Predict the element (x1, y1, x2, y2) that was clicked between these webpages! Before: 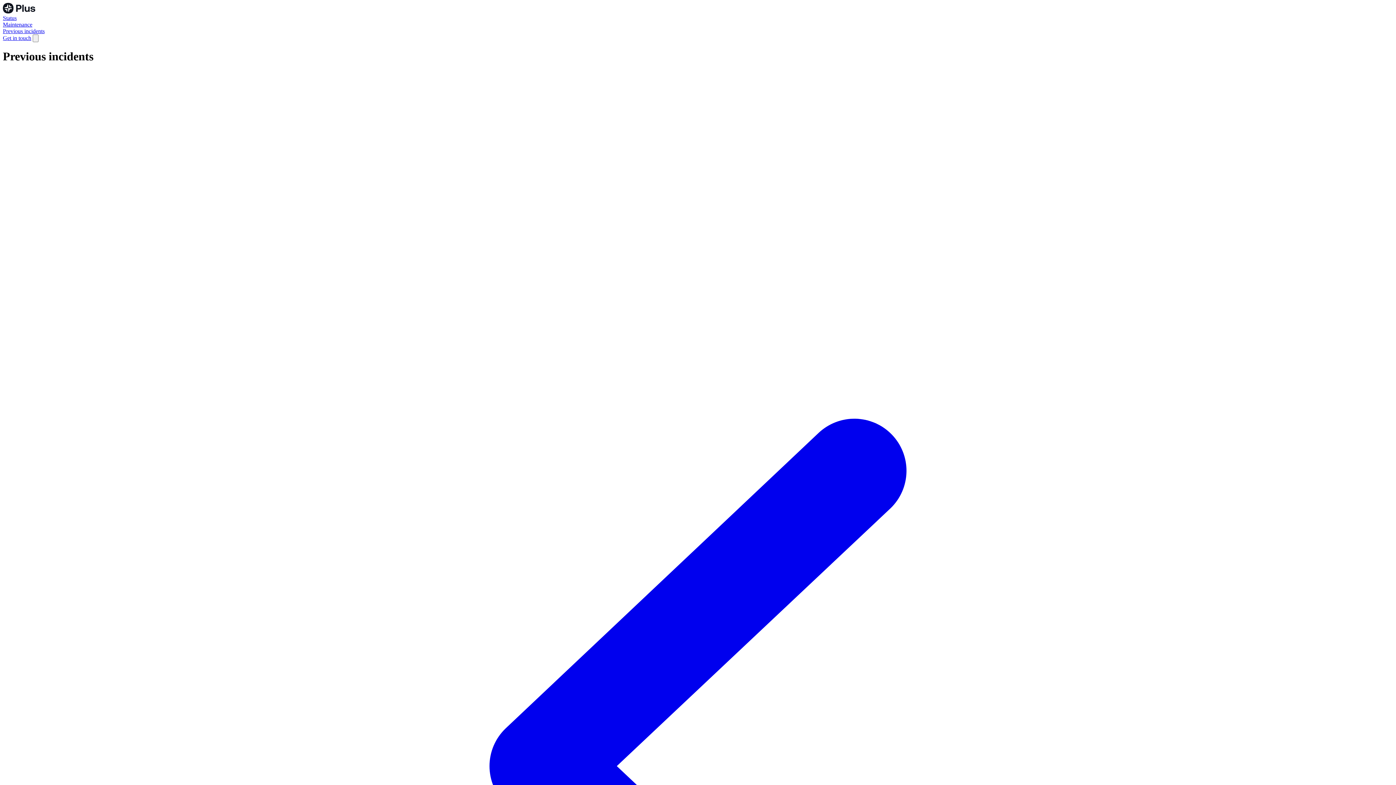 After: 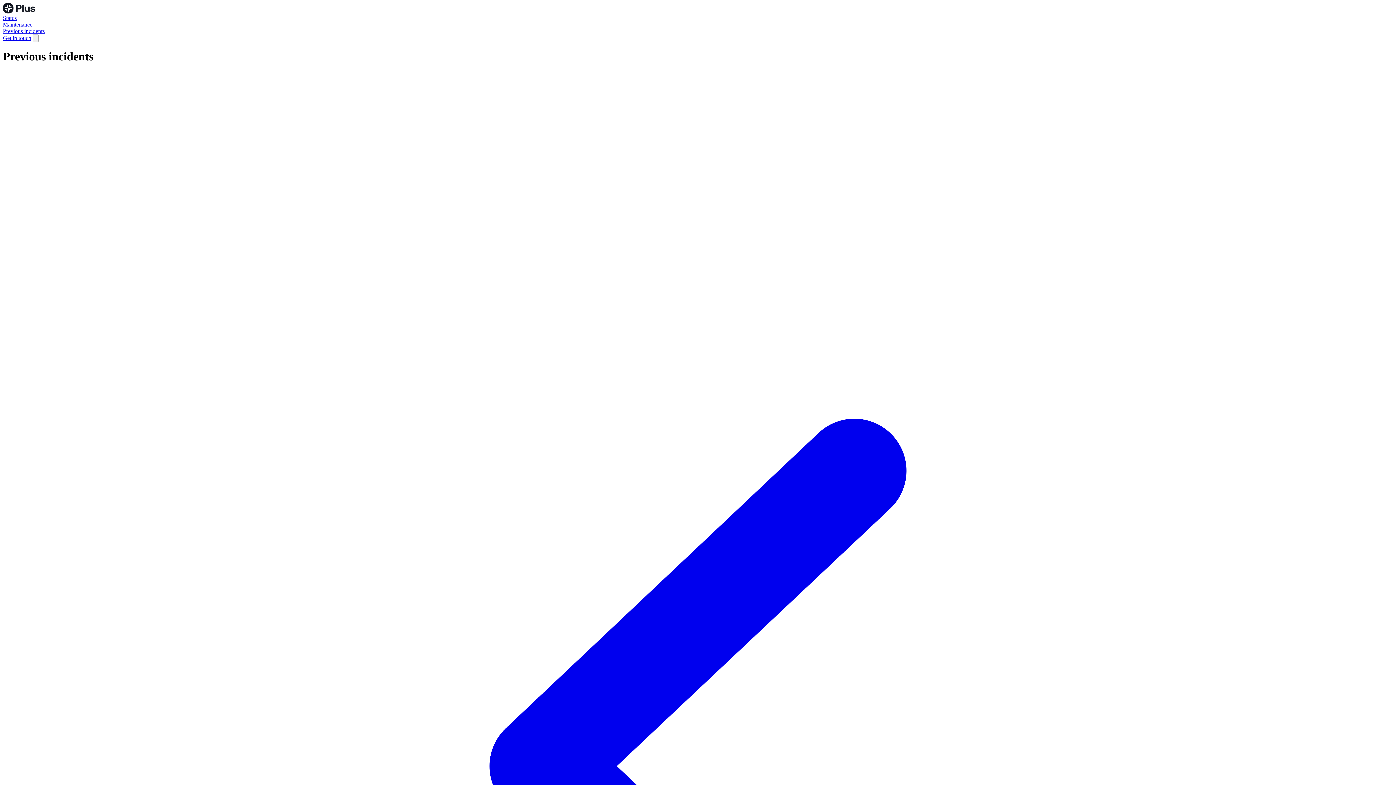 Action: bbox: (2, 8, 35, 14)